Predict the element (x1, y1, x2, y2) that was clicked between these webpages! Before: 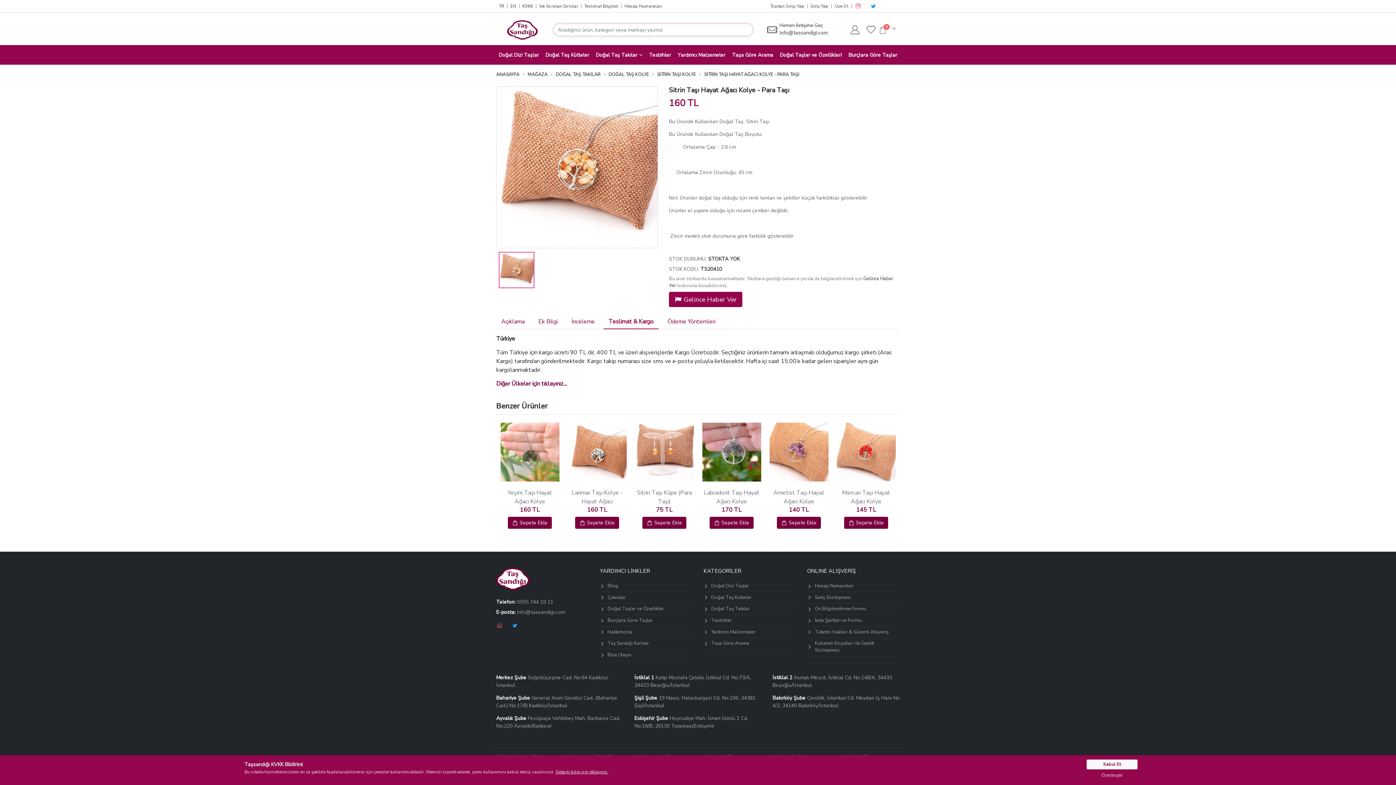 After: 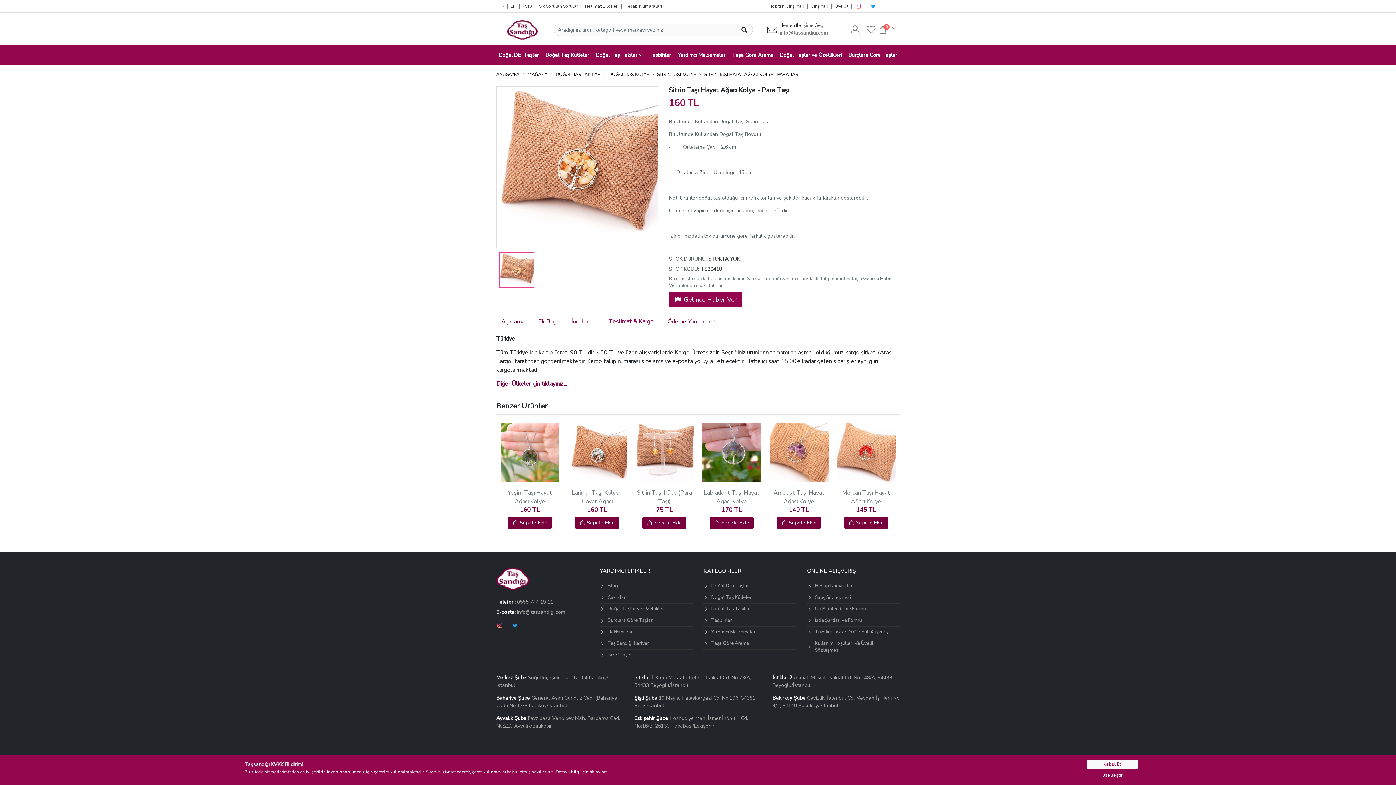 Action: bbox: (854, 1, 861, 10)